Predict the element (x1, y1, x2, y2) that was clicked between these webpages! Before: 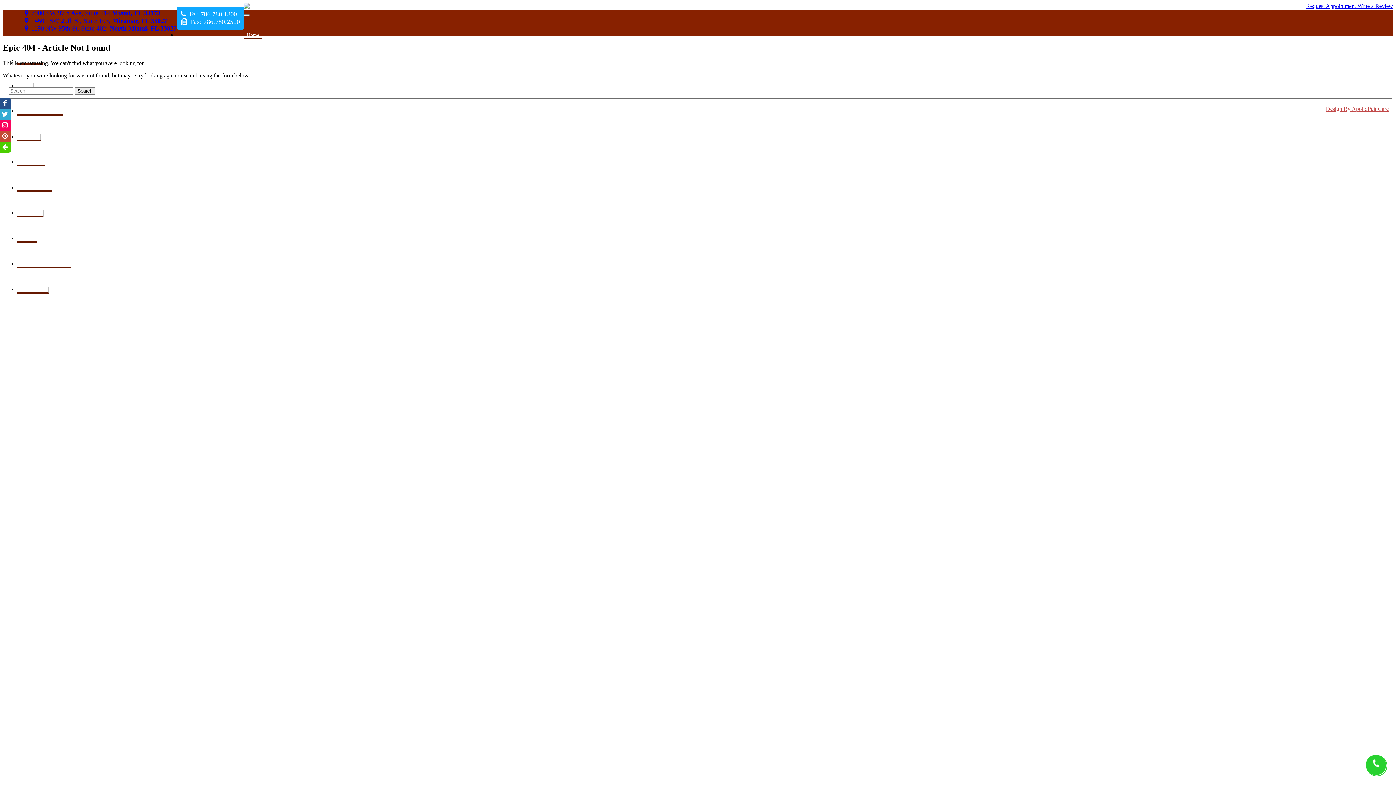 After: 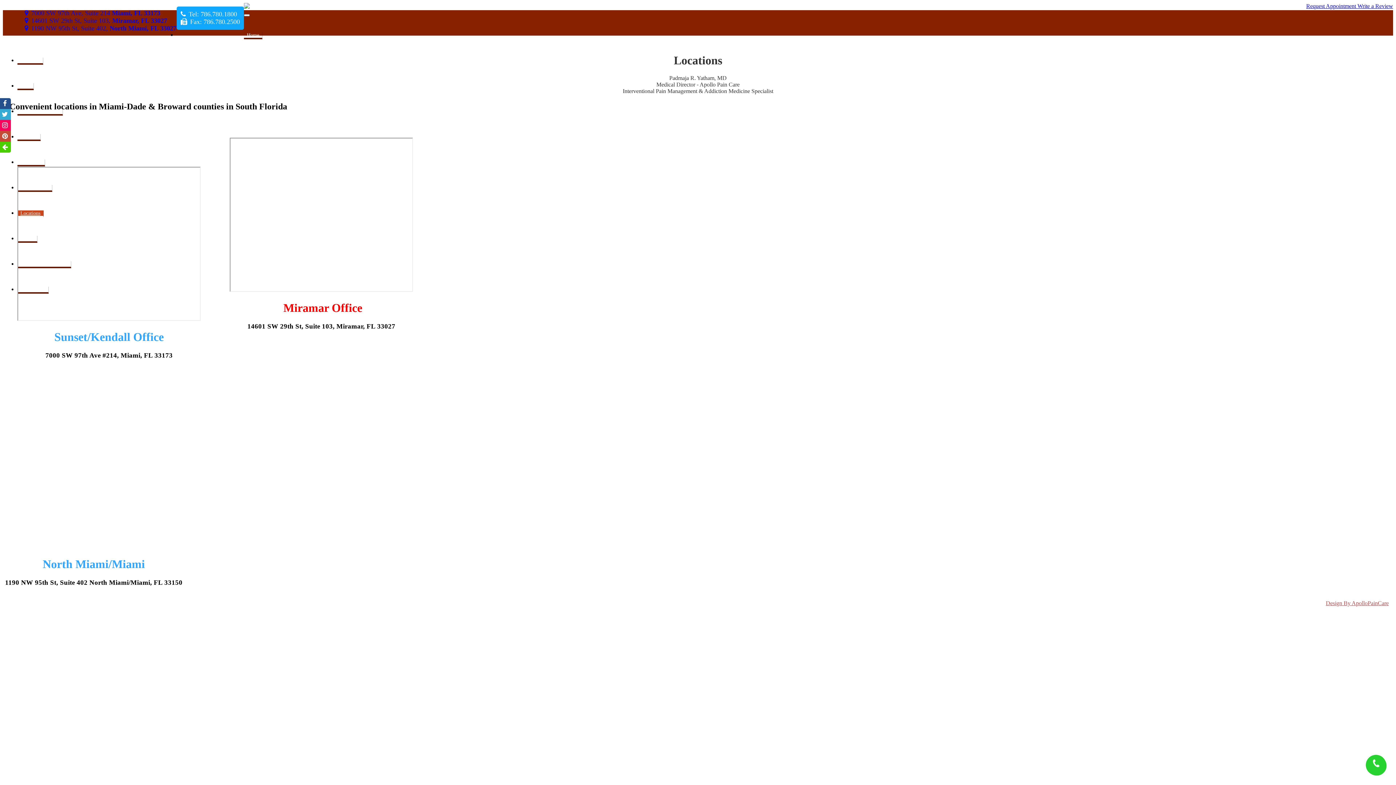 Action: label: Locations bbox: (17, 210, 43, 217)